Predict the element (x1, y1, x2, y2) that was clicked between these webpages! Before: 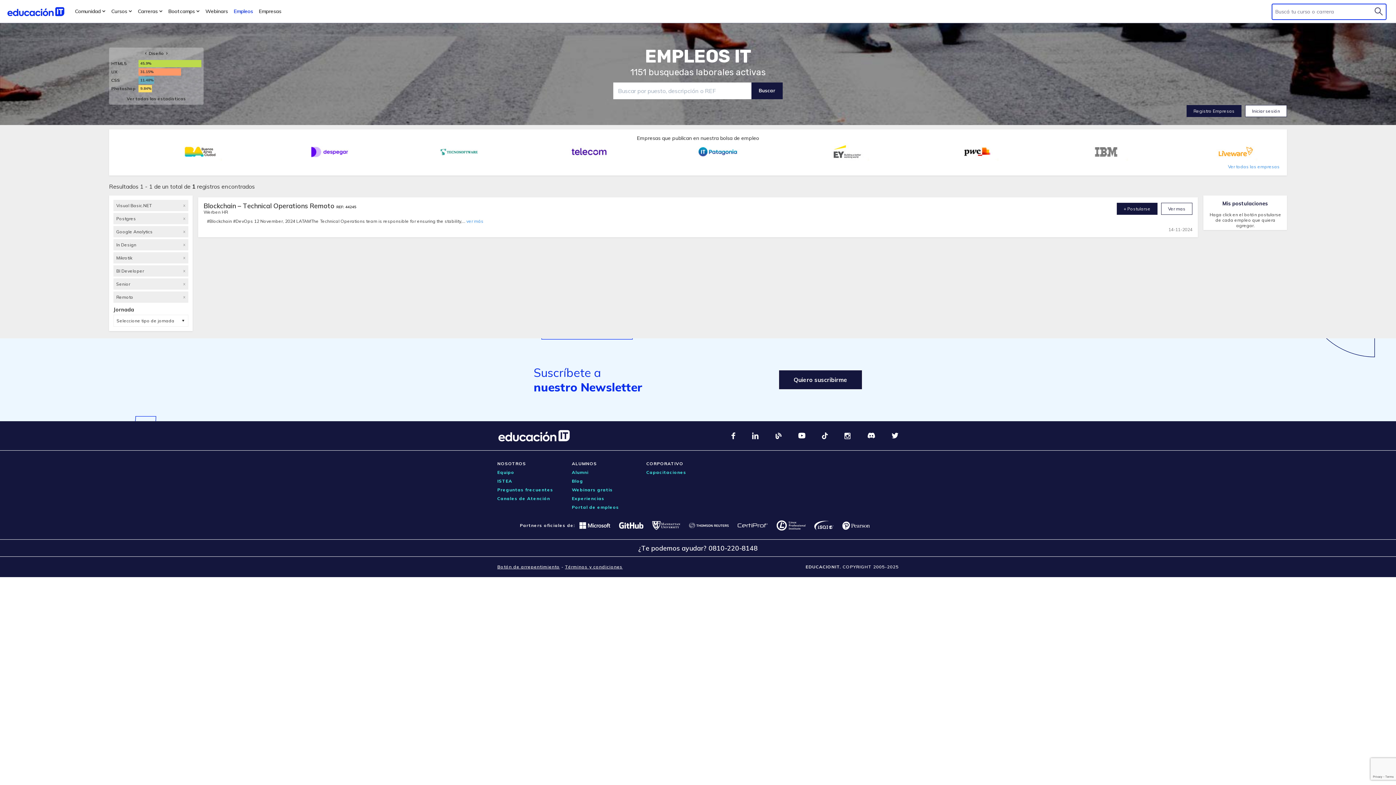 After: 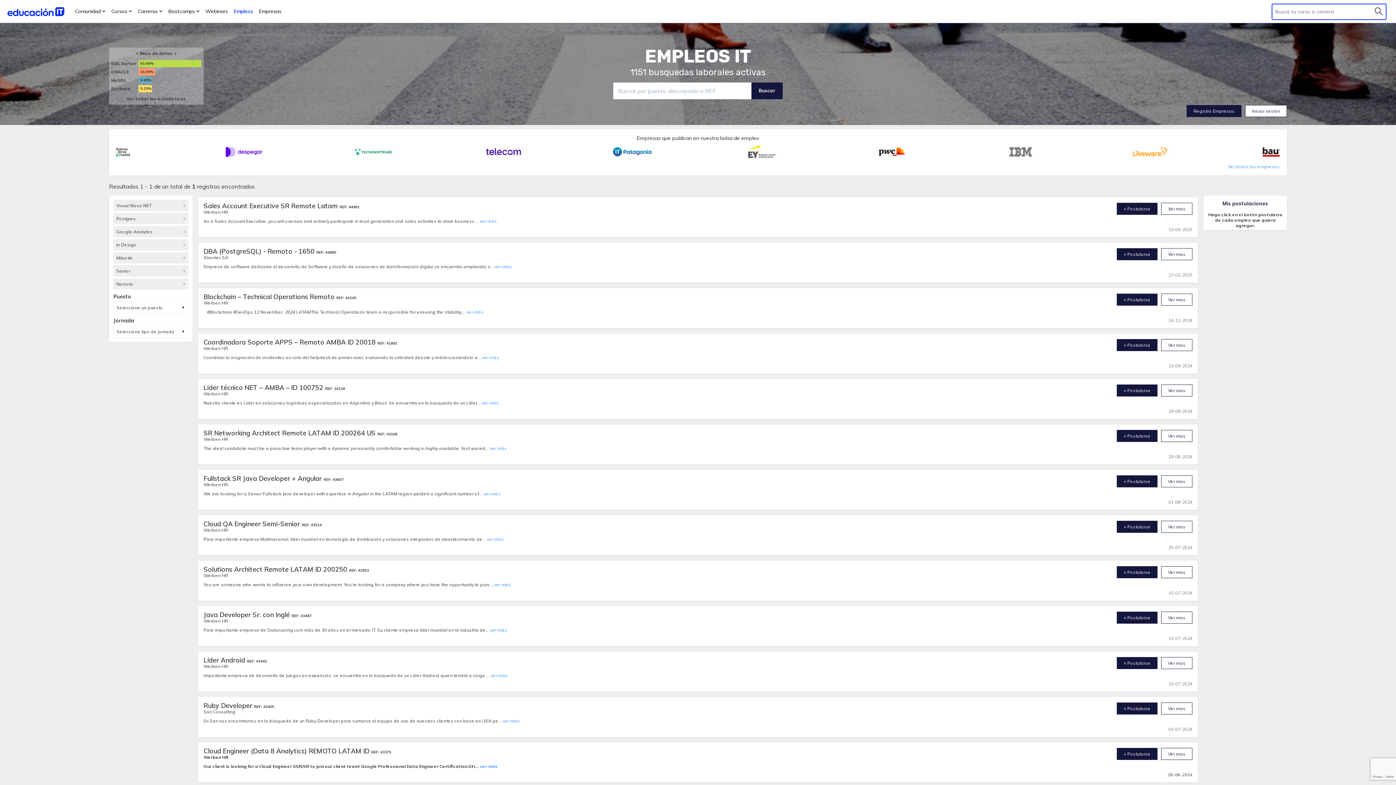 Action: label: X bbox: (183, 269, 185, 273)